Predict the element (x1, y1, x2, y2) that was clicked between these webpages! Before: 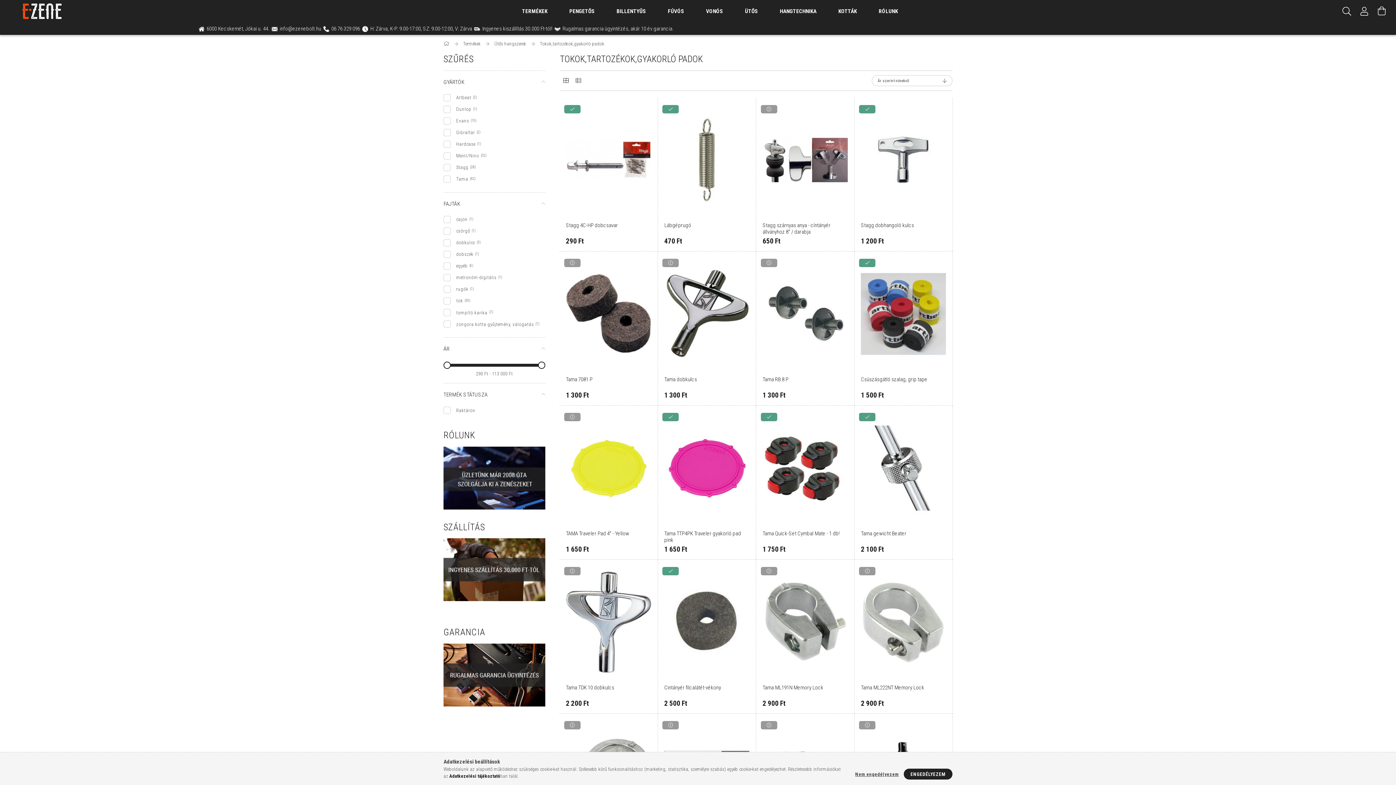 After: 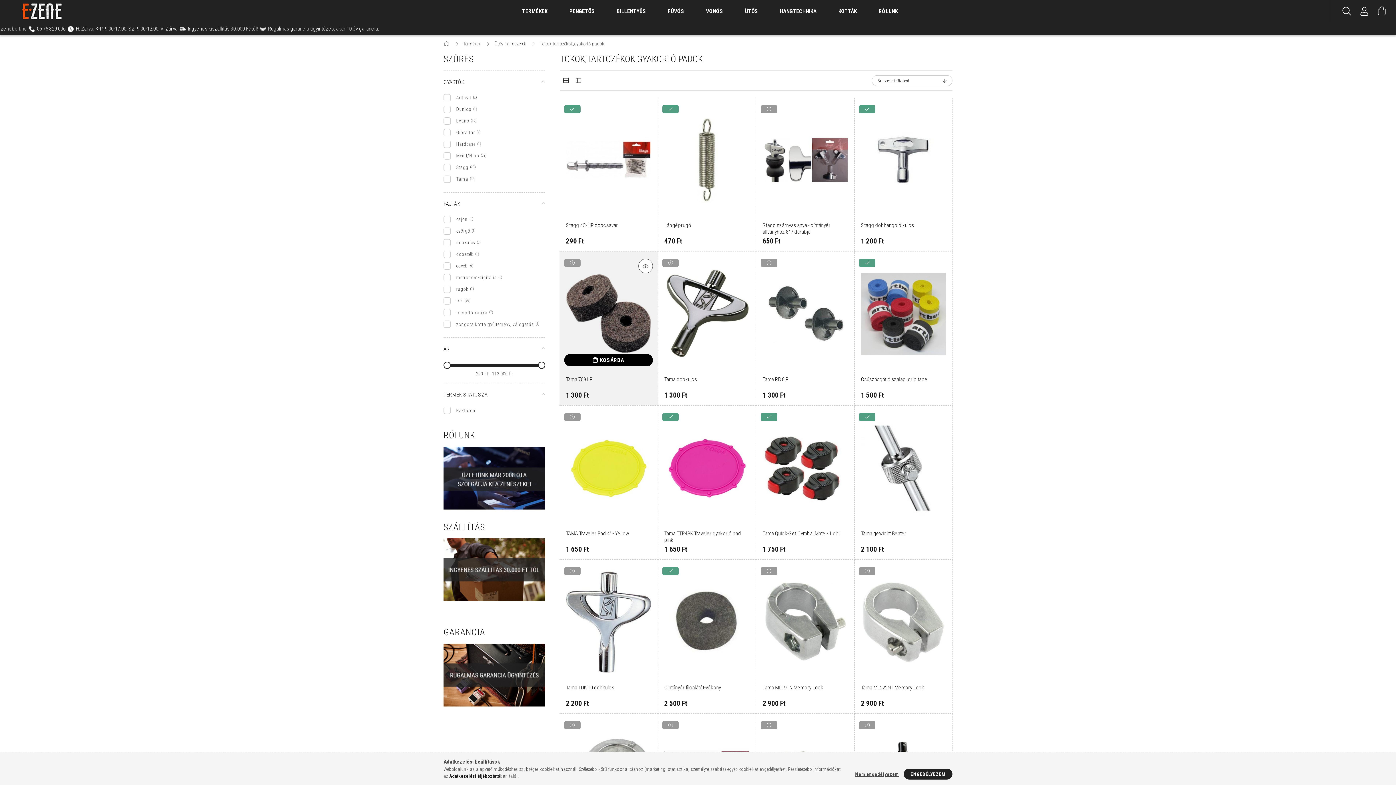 Action: label: KOSÁRBA bbox: (564, 363, 653, 375)